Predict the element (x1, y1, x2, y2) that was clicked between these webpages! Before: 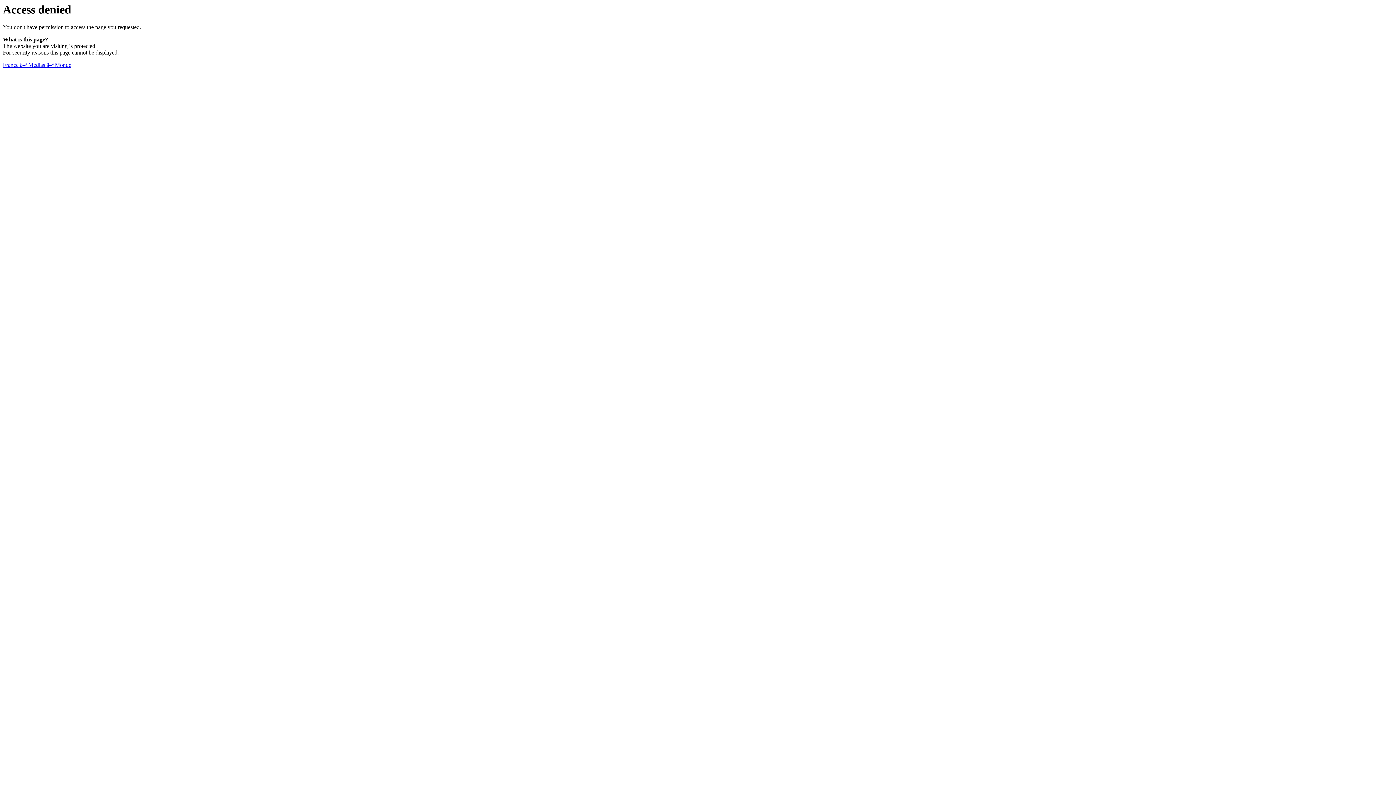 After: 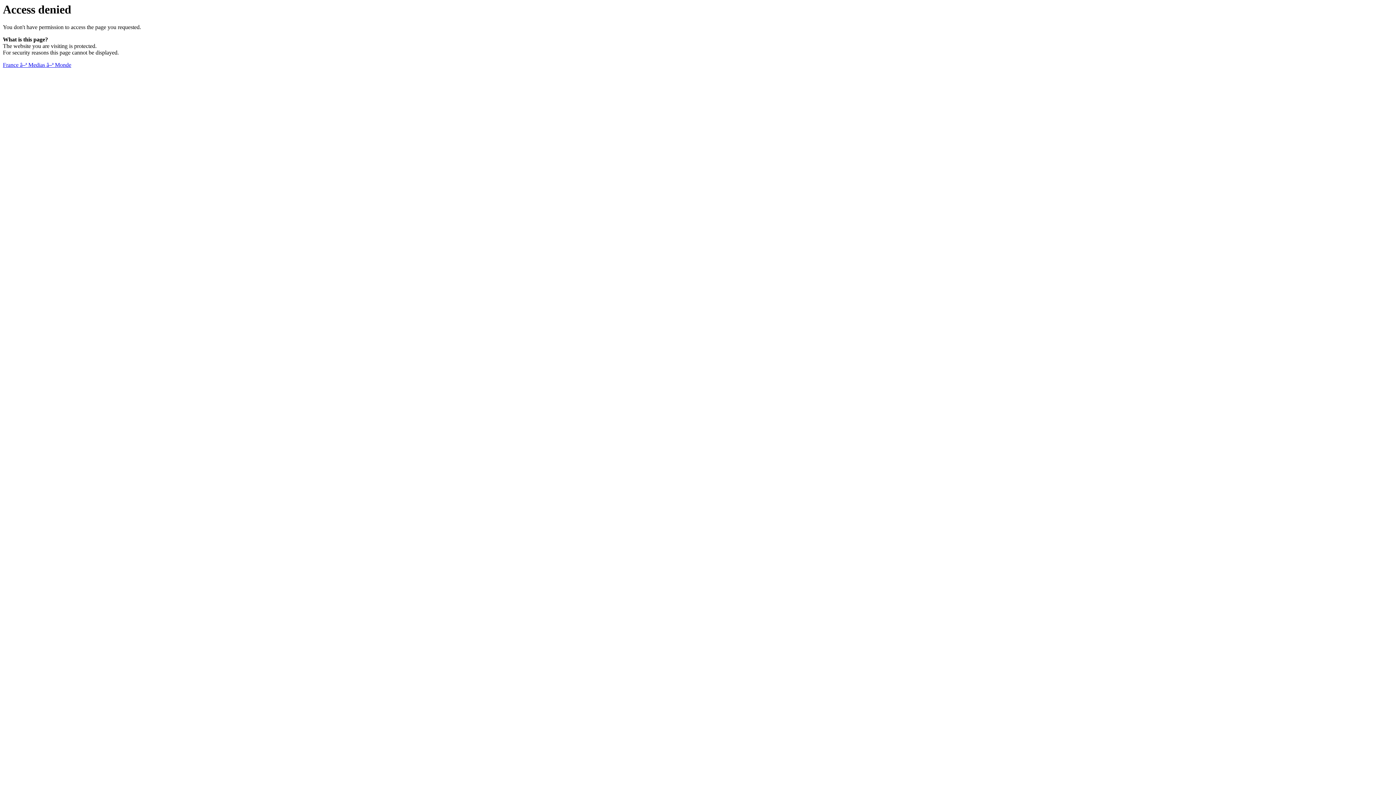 Action: bbox: (2, 61, 71, 68) label: France â–ª Medias â–ª Monde